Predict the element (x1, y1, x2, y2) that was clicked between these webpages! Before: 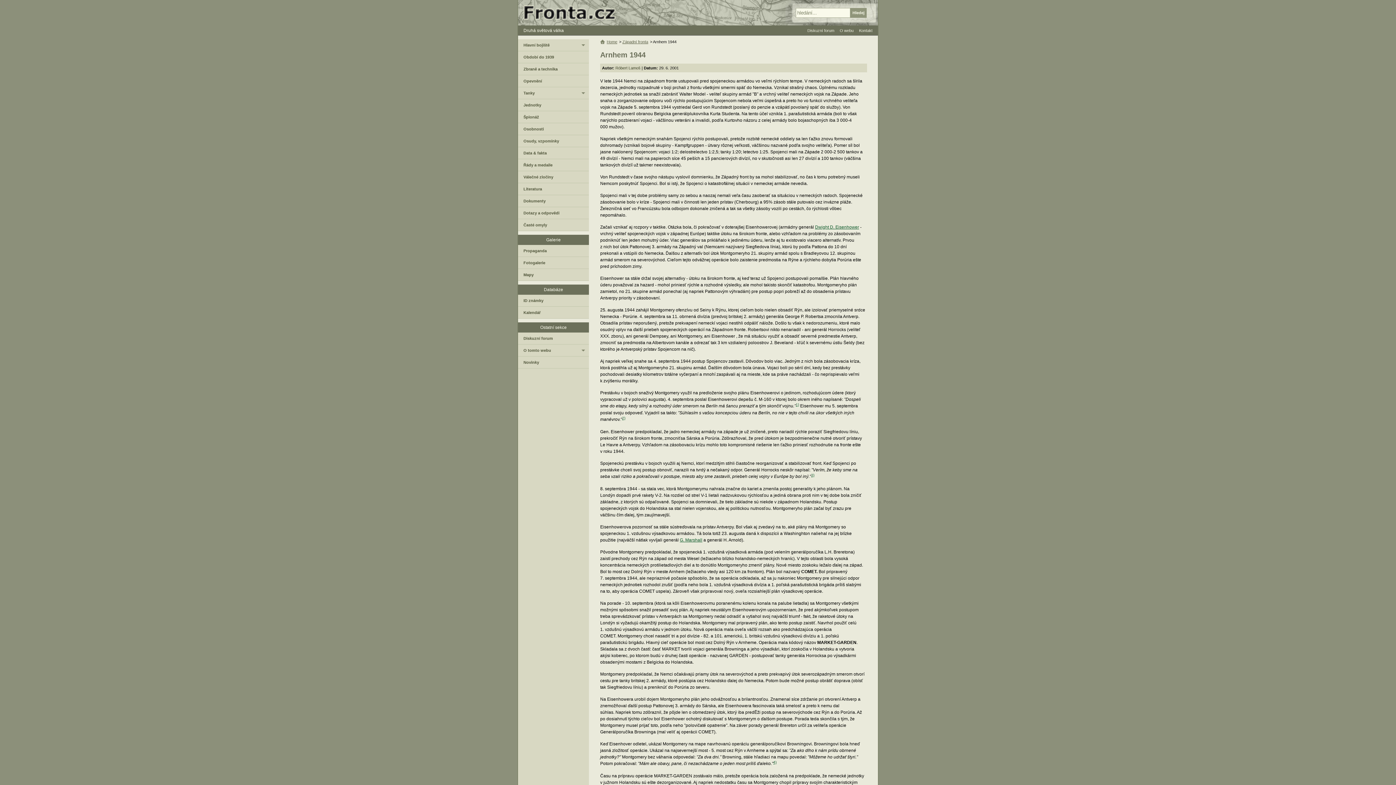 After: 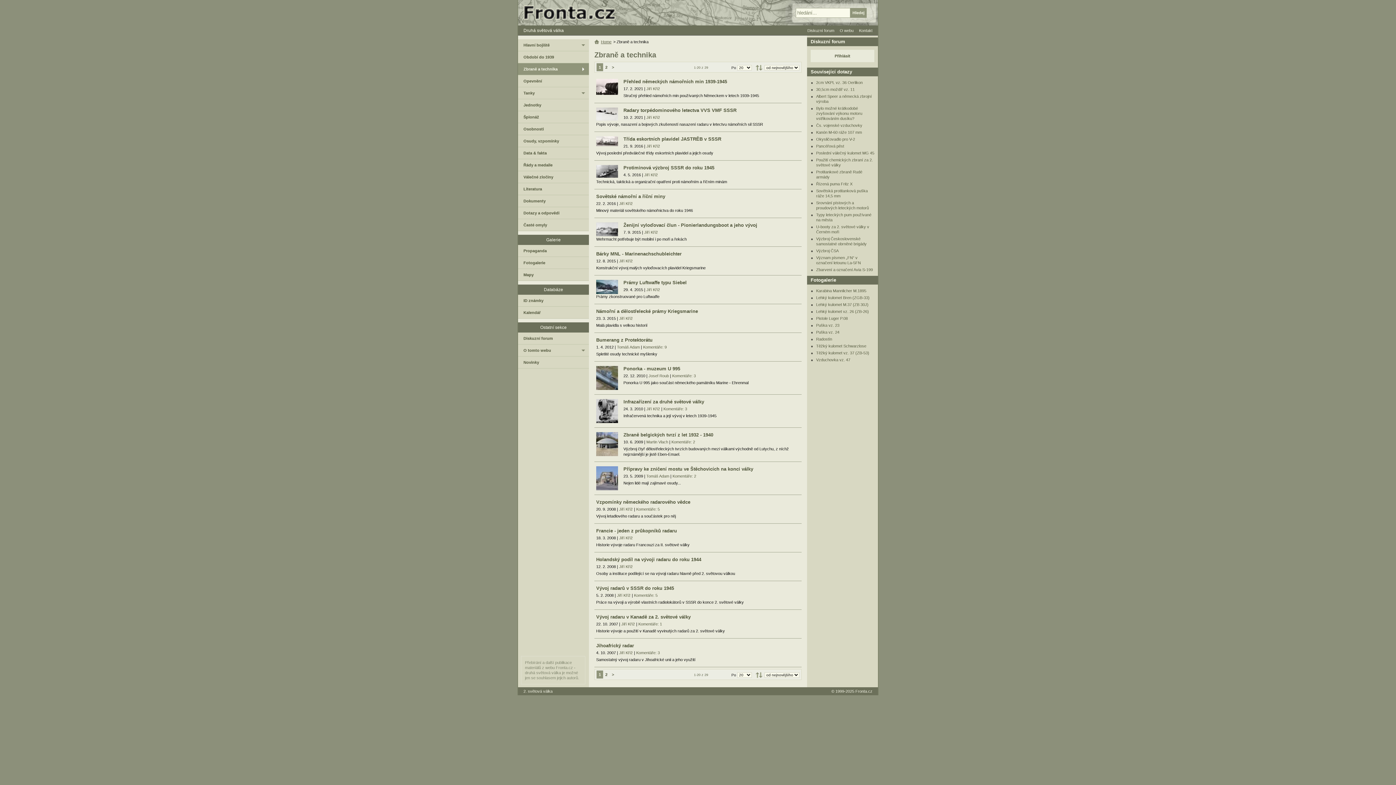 Action: bbox: (518, 63, 589, 74) label: Zbraně a technika